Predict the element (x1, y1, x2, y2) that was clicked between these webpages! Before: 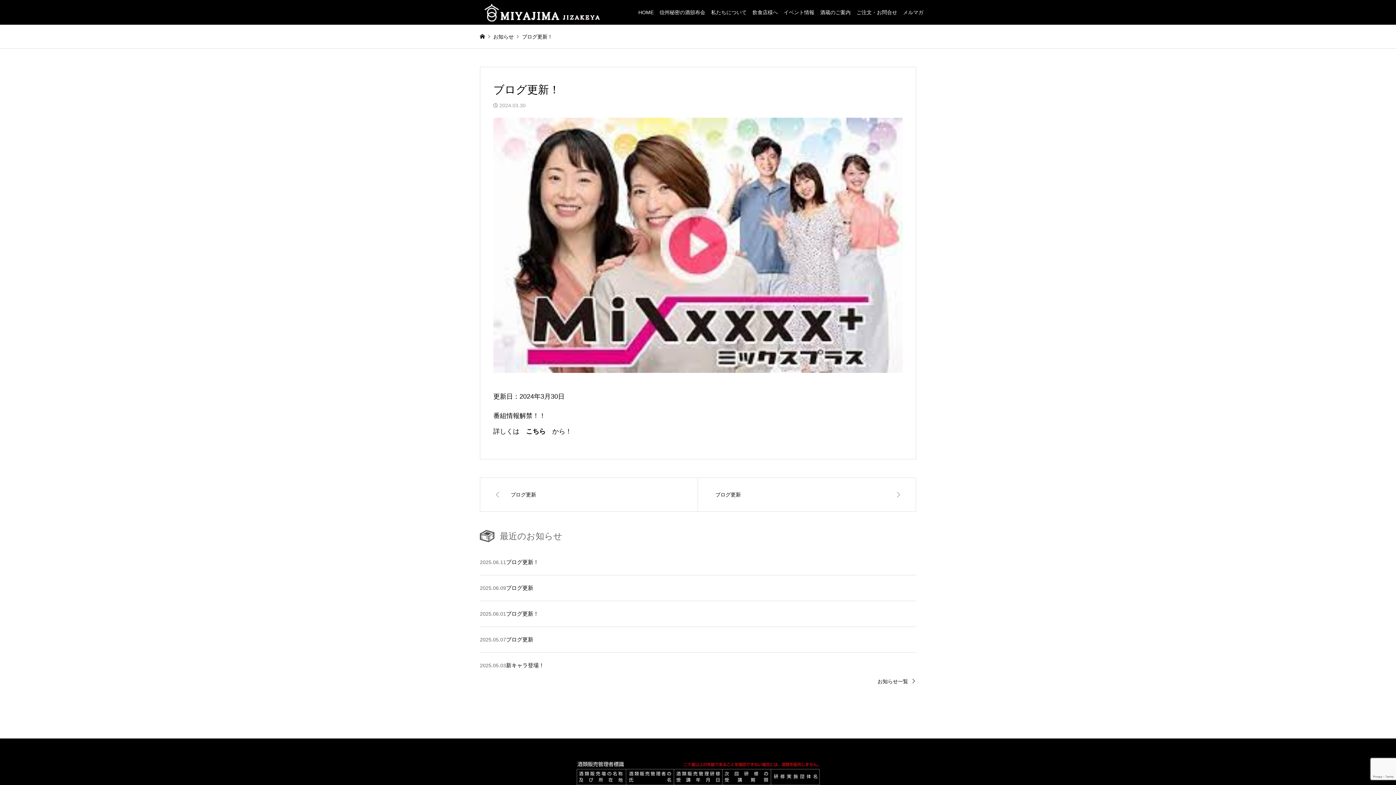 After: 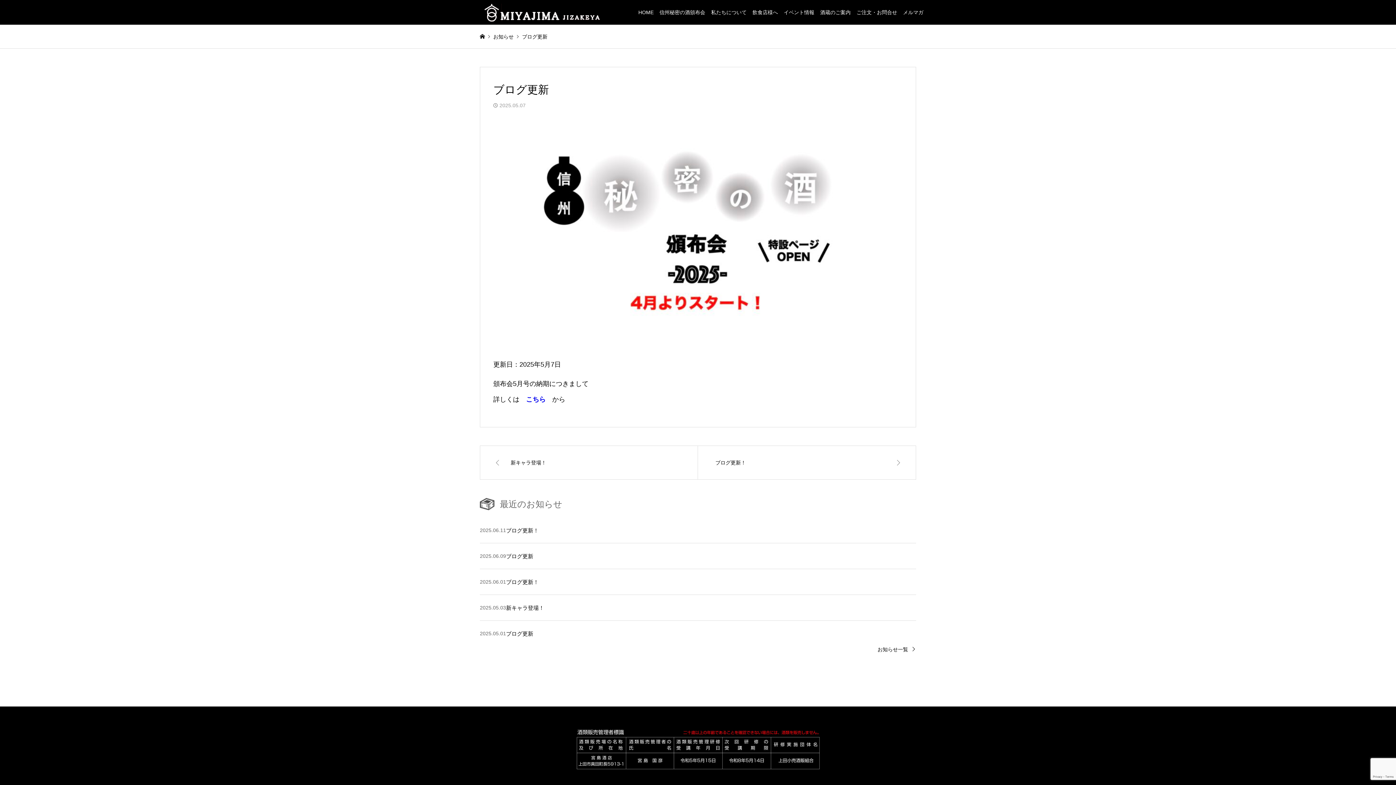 Action: bbox: (480, 627, 916, 652) label: 2025.05.07

ブログ更新